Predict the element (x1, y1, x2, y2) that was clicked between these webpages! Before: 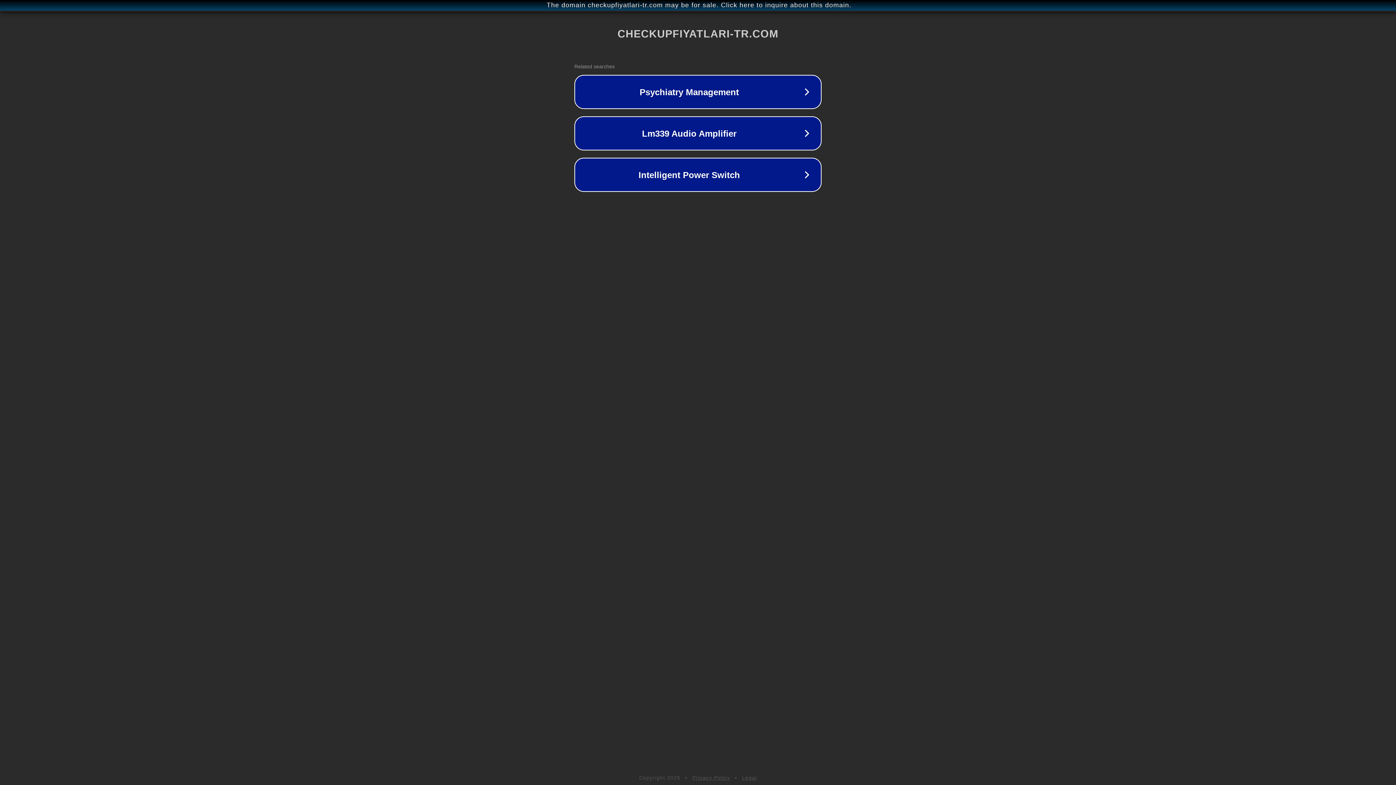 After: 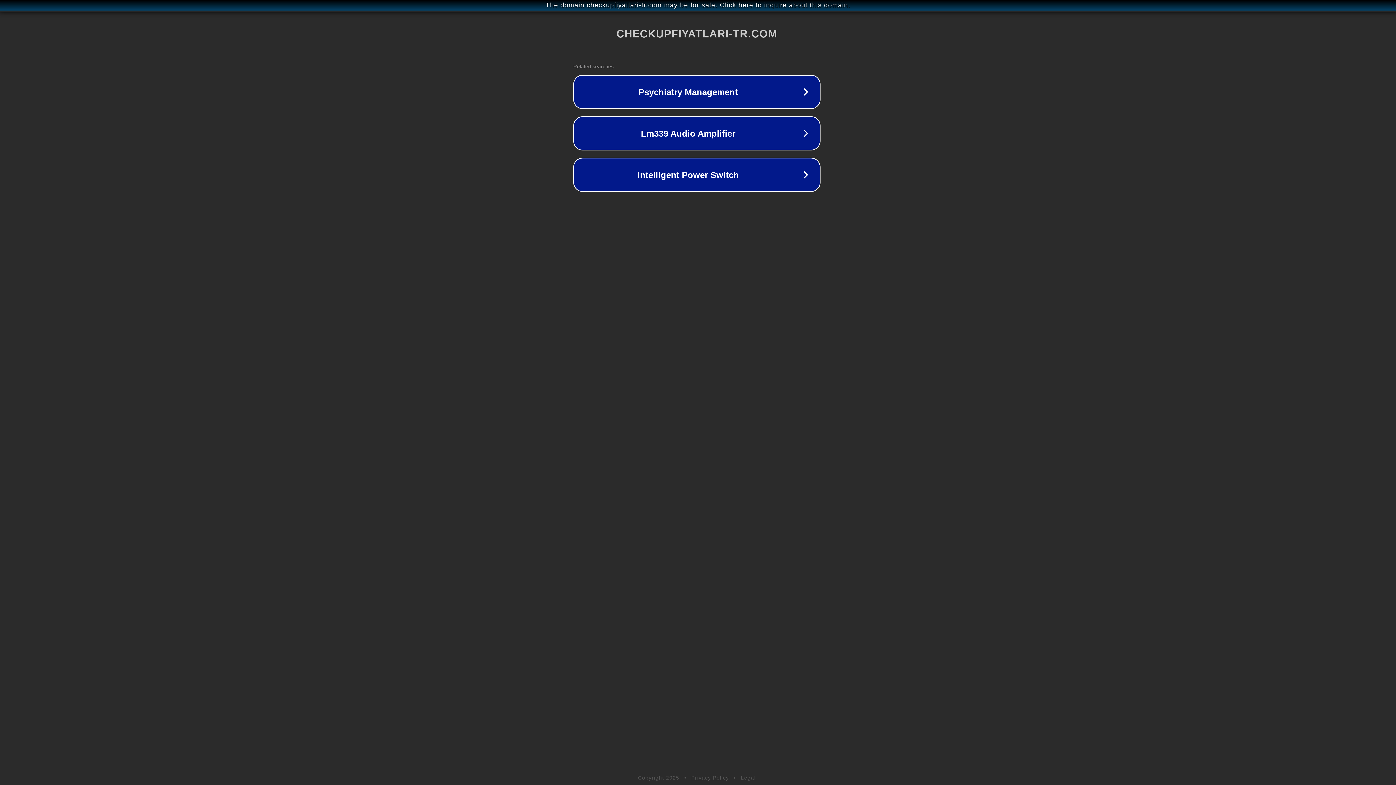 Action: label: The domain checkupfiyatlari-tr.com may be for sale. Click here to inquire about this domain. bbox: (1, 1, 1397, 9)